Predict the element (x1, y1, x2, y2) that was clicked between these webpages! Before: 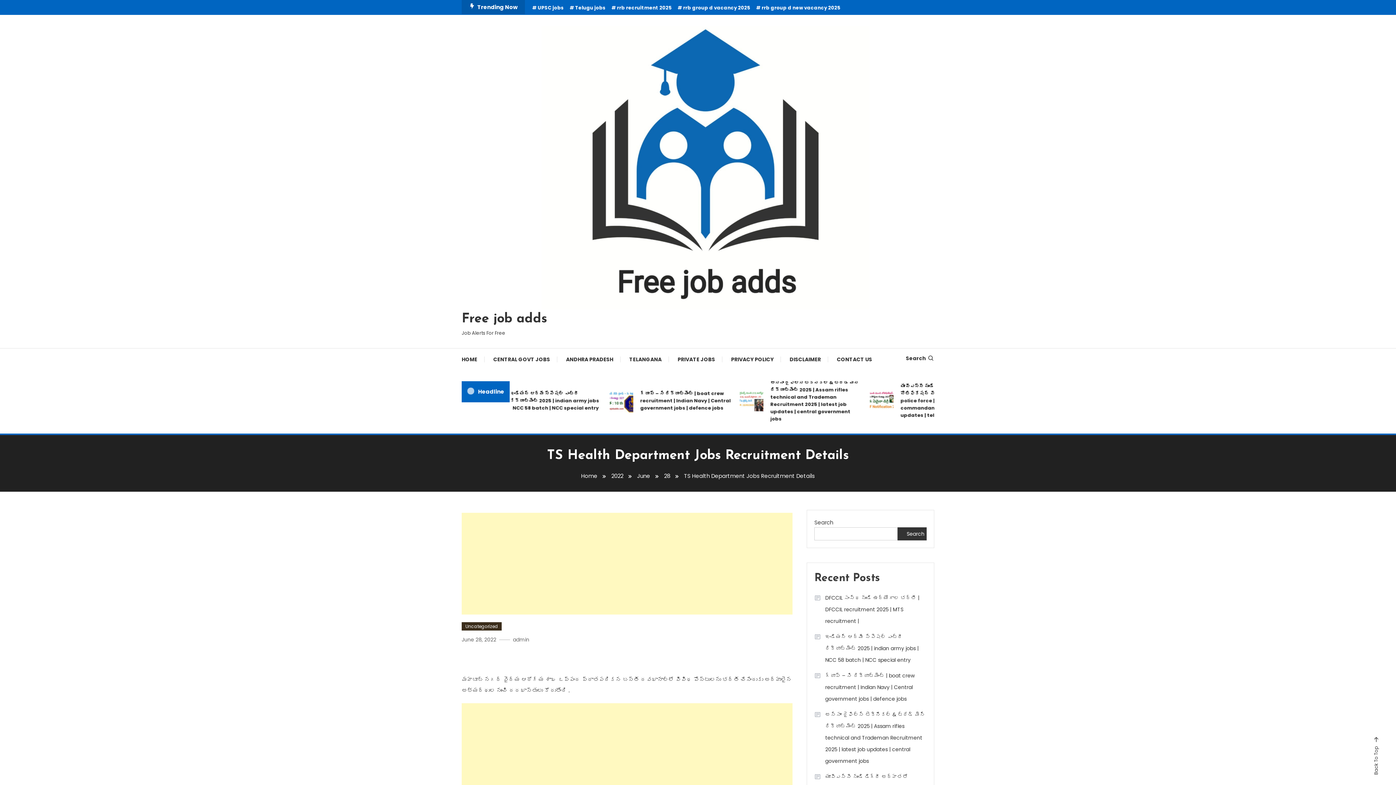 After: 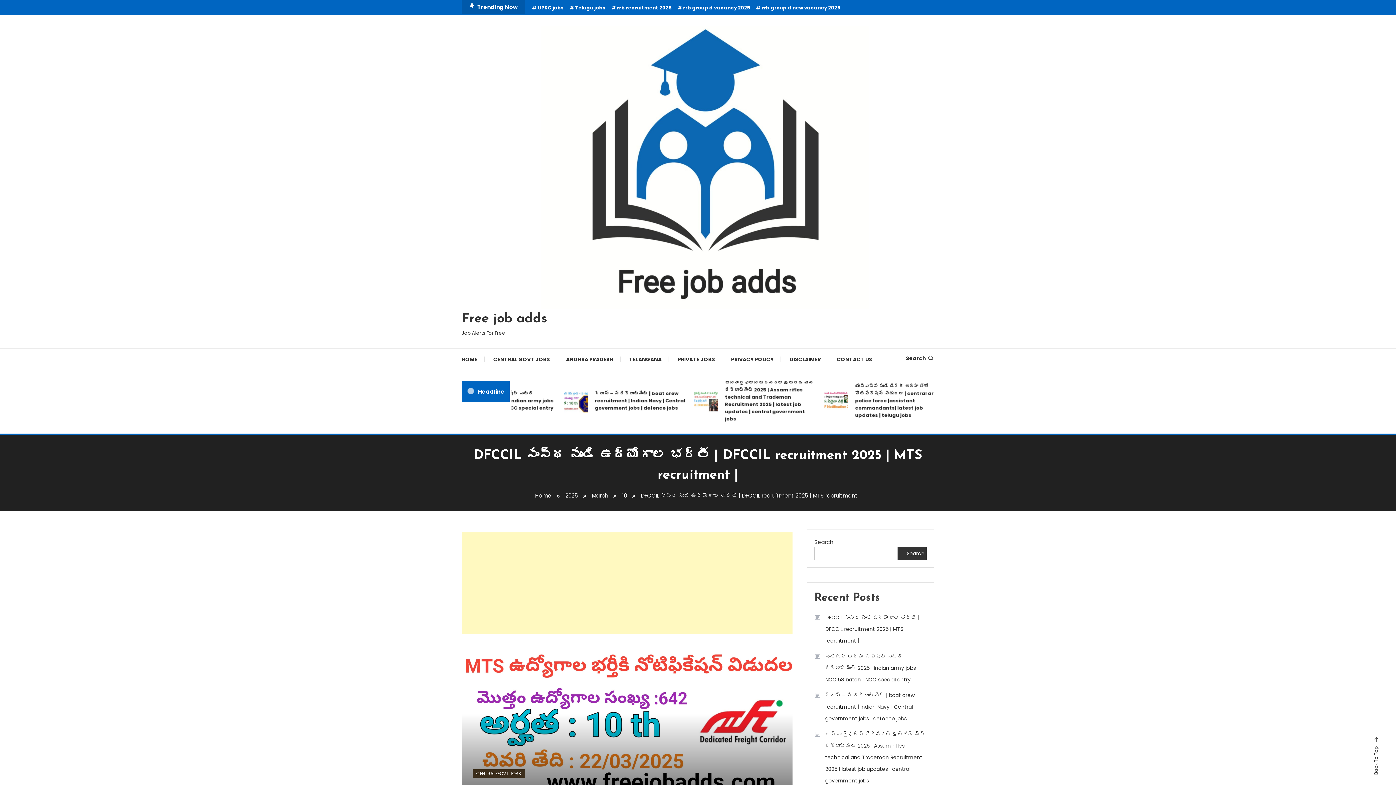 Action: bbox: (814, 592, 926, 627) label: DFCCIL సంస్థ నుండి ఉద్యోగాల భర్తీ | DFCCIL recruitment 2025 | MTS recruitment |